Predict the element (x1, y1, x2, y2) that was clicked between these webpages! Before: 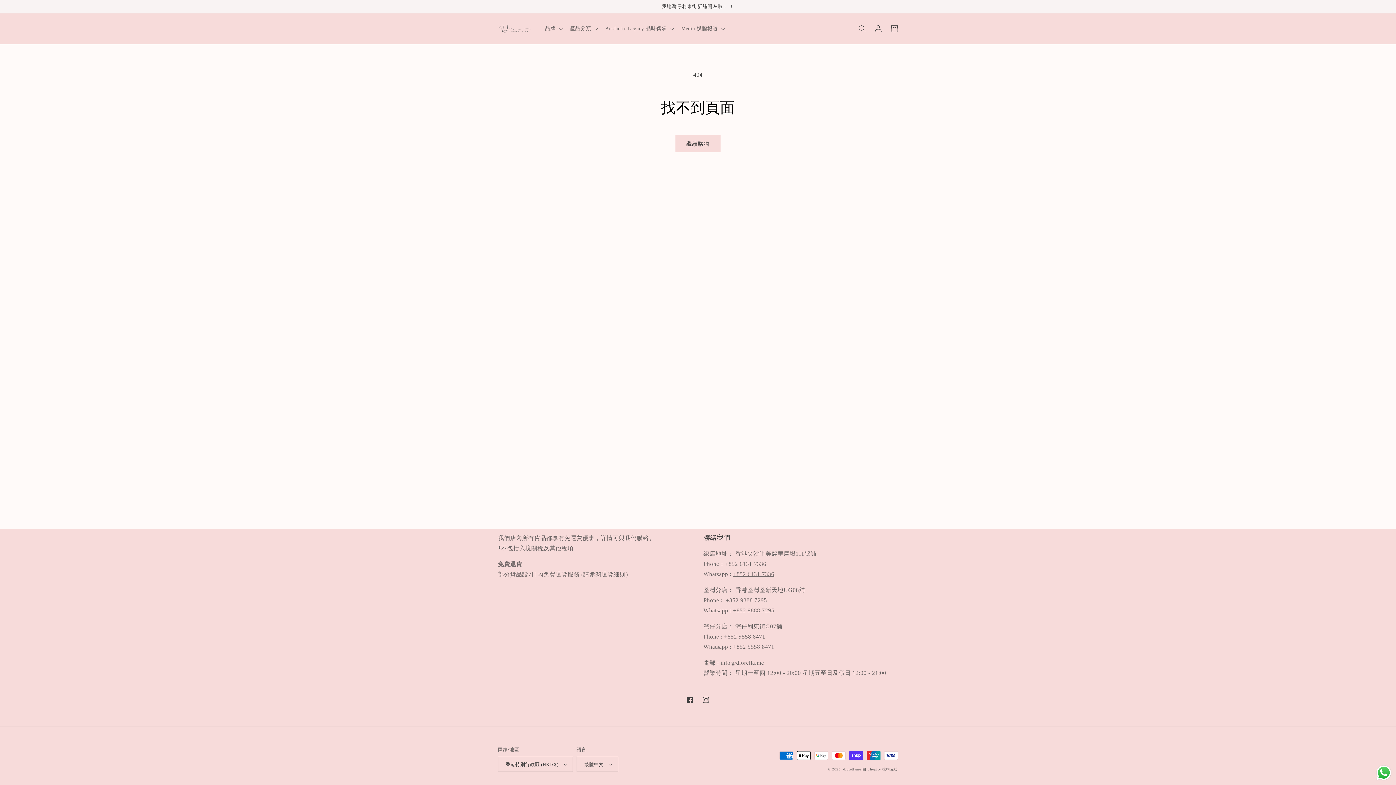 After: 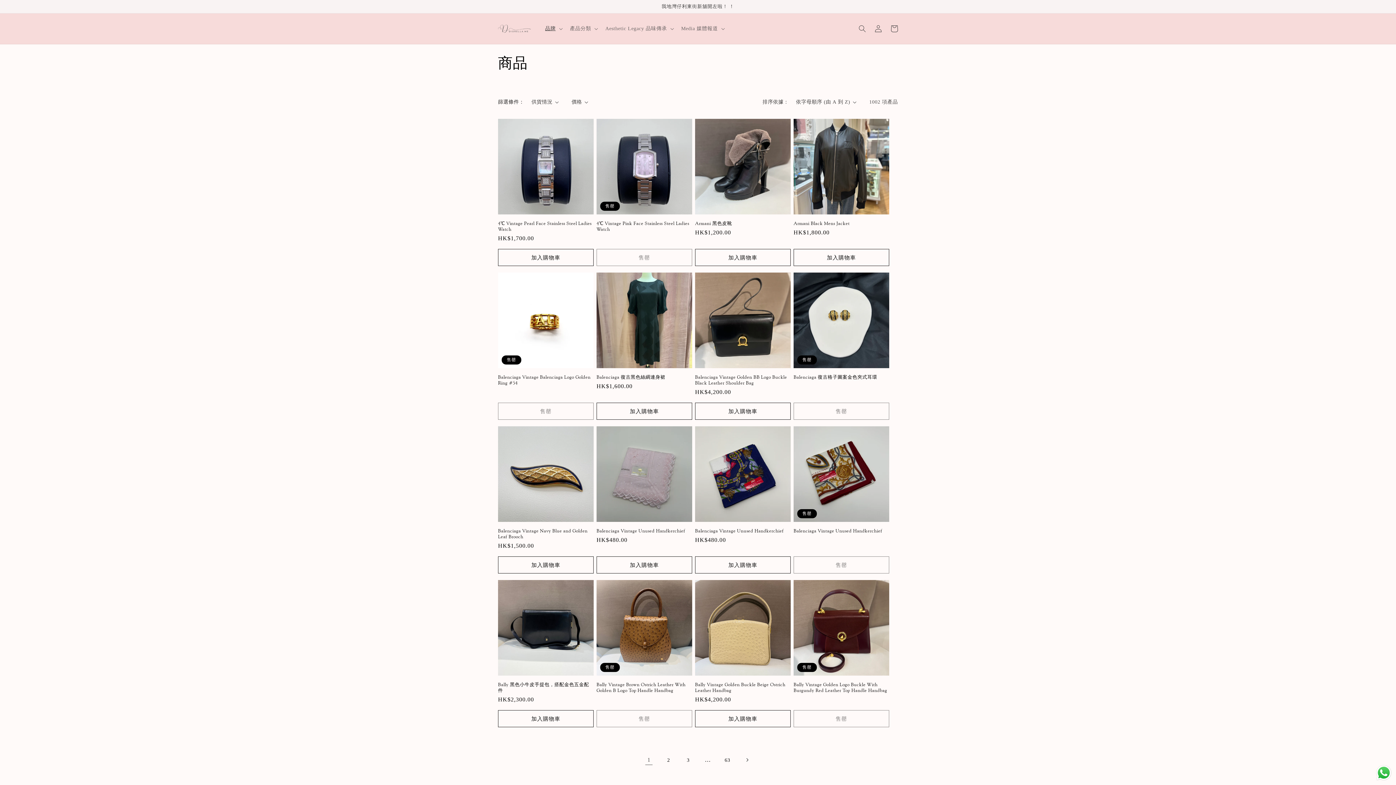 Action: bbox: (675, 135, 720, 152) label: 繼續購物